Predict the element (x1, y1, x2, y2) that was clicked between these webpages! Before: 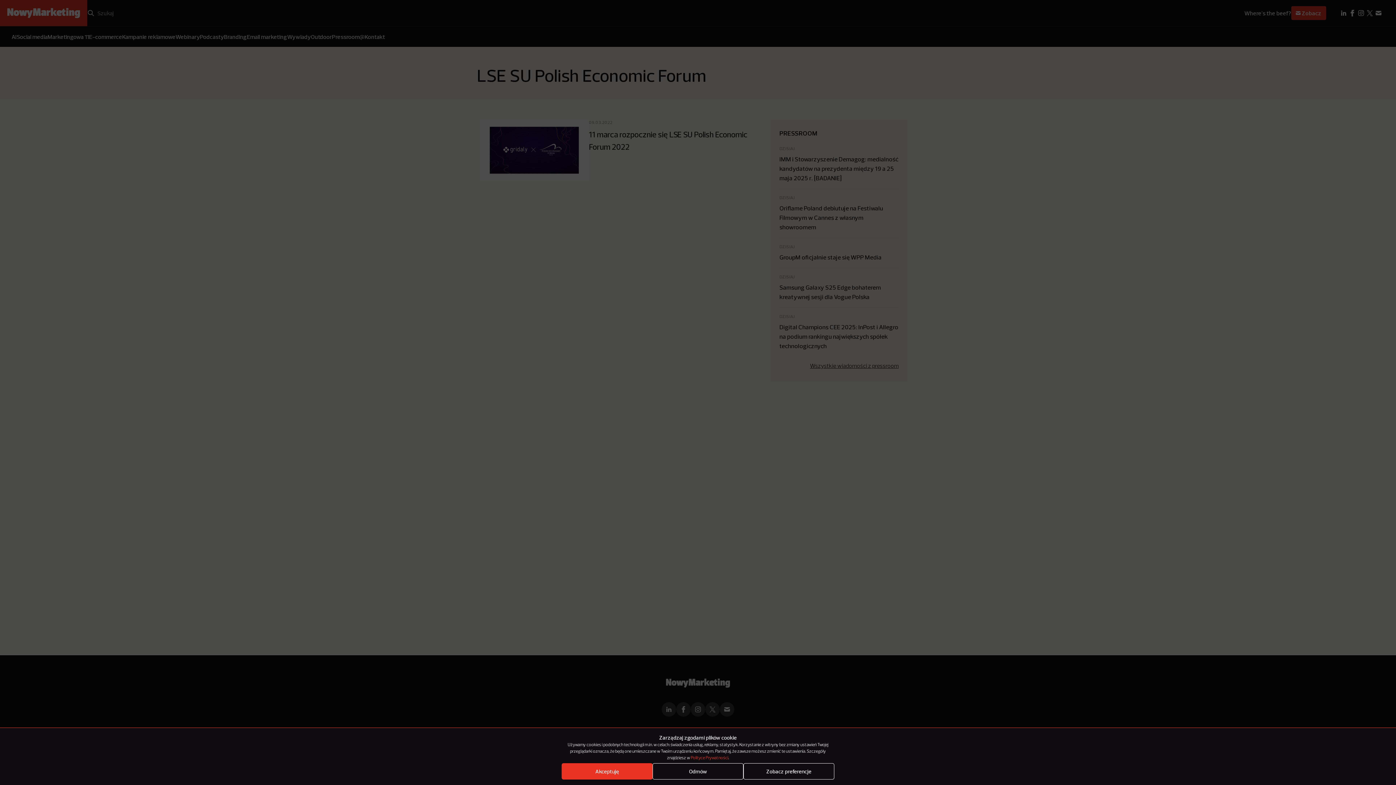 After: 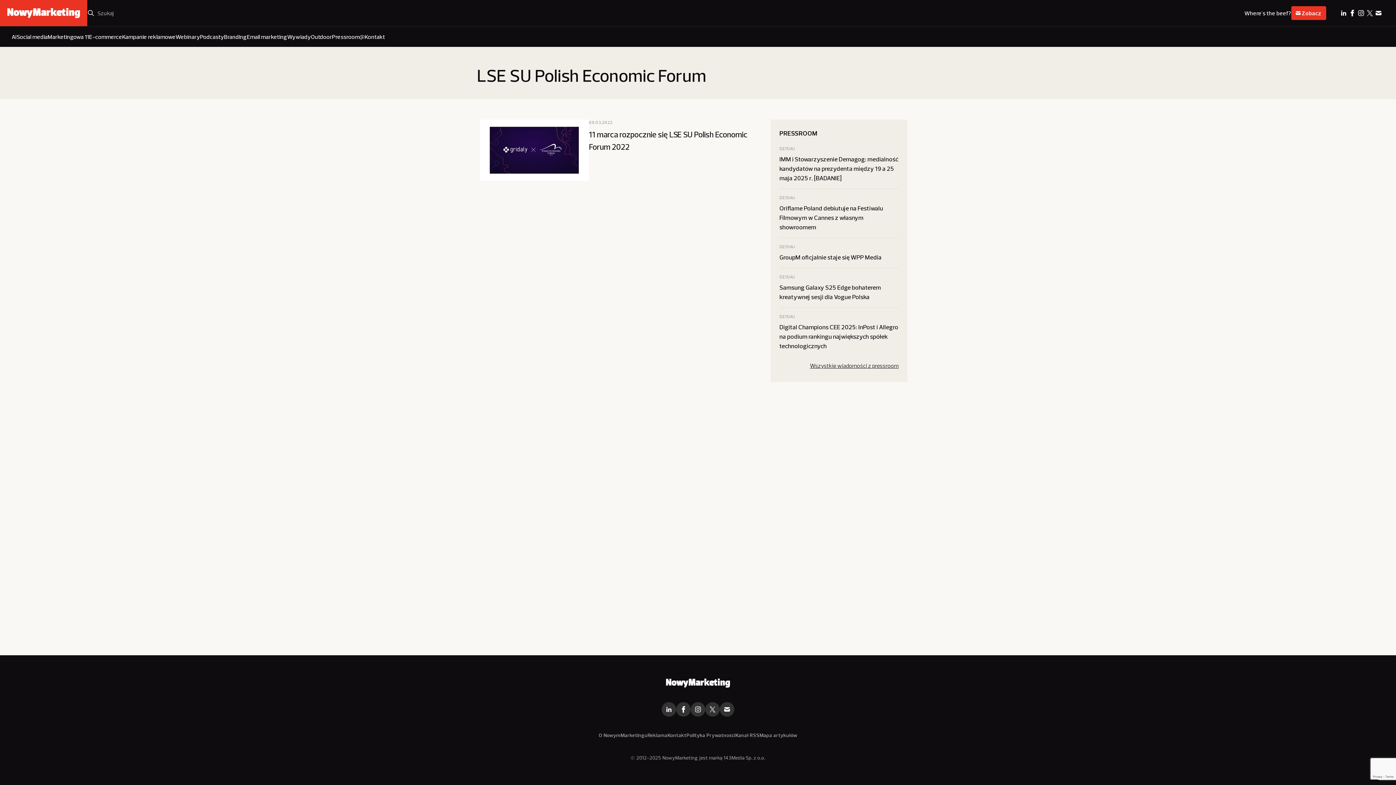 Action: bbox: (652, 763, 743, 780) label: Odmów